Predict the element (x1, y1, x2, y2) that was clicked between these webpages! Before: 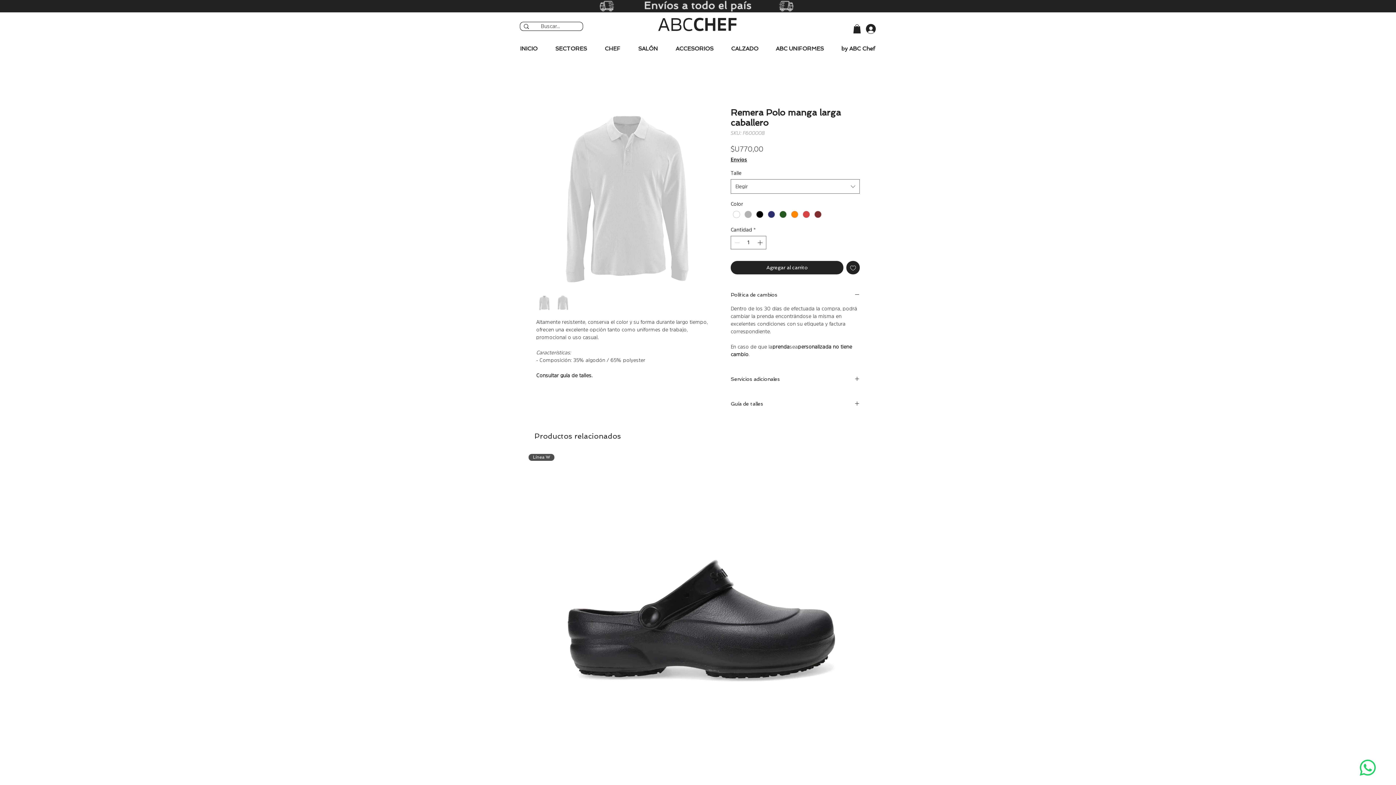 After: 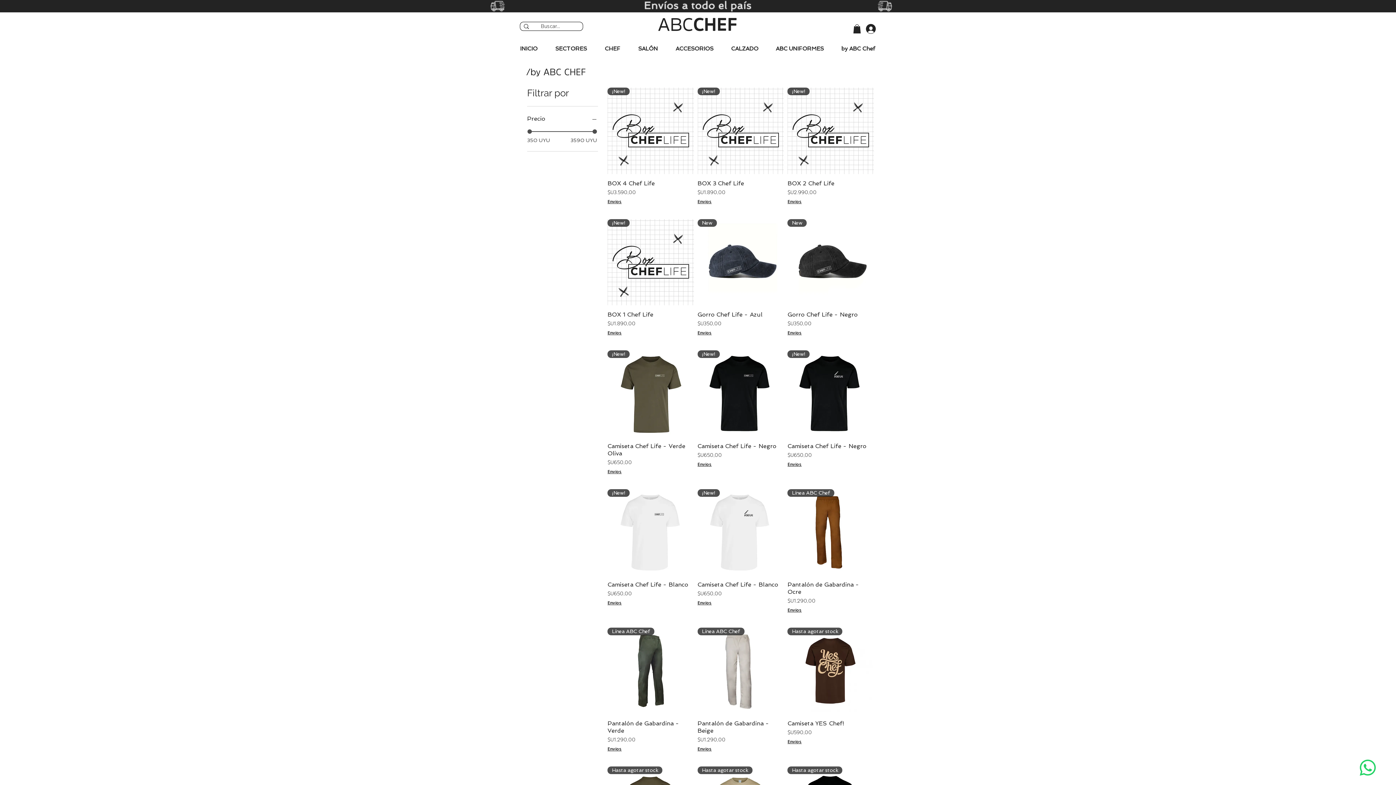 Action: label: by ABC Chef bbox: (832, 42, 884, 54)